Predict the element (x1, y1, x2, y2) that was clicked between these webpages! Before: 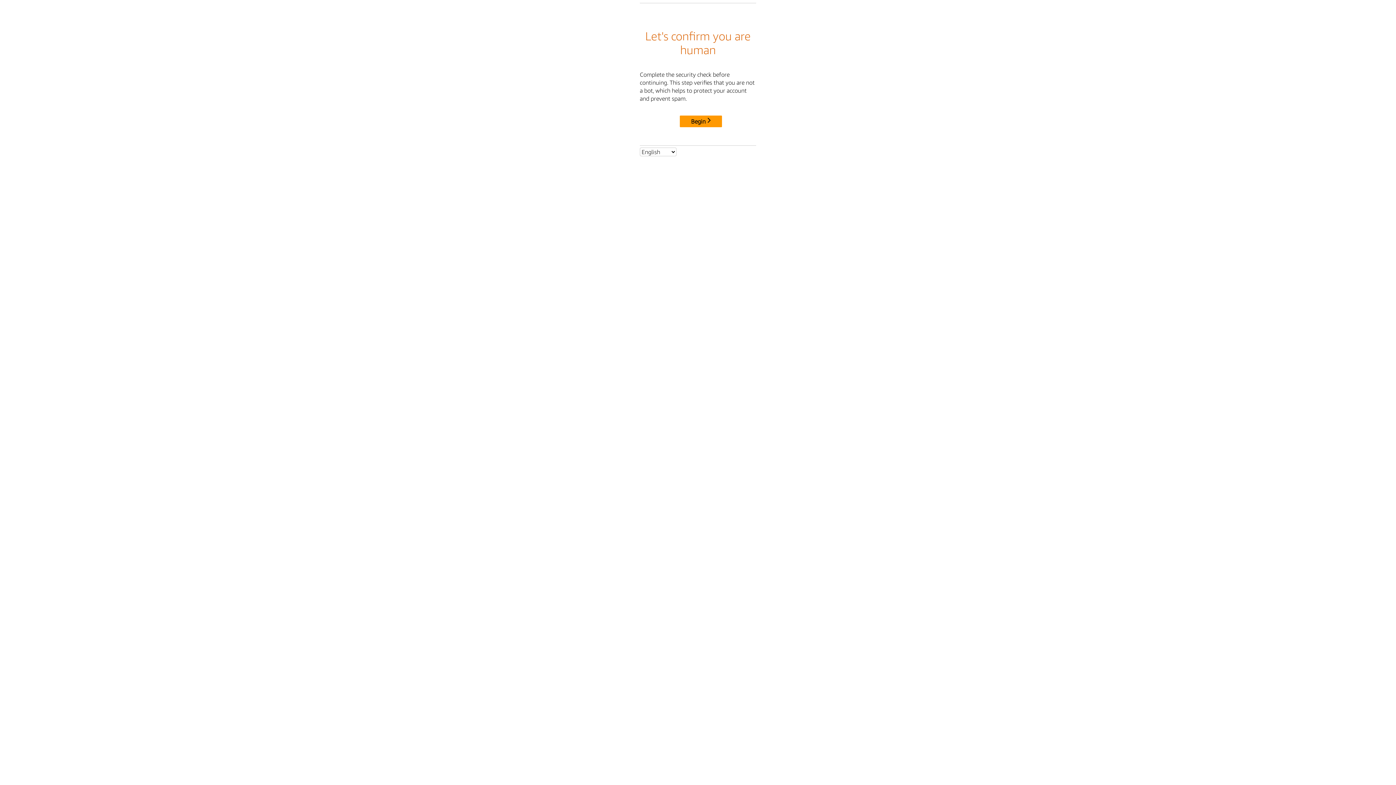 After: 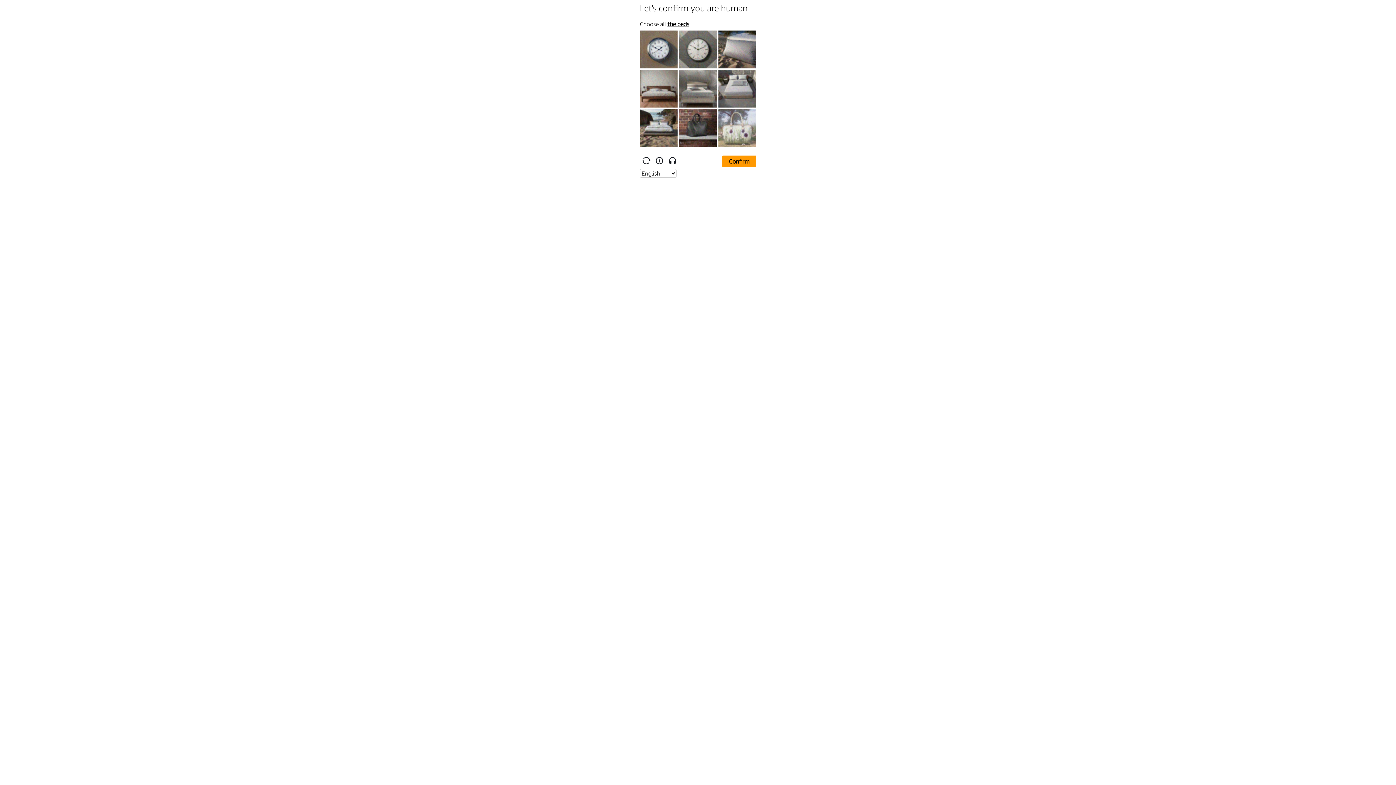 Action: label: Begin bbox: (680, 115, 722, 127)